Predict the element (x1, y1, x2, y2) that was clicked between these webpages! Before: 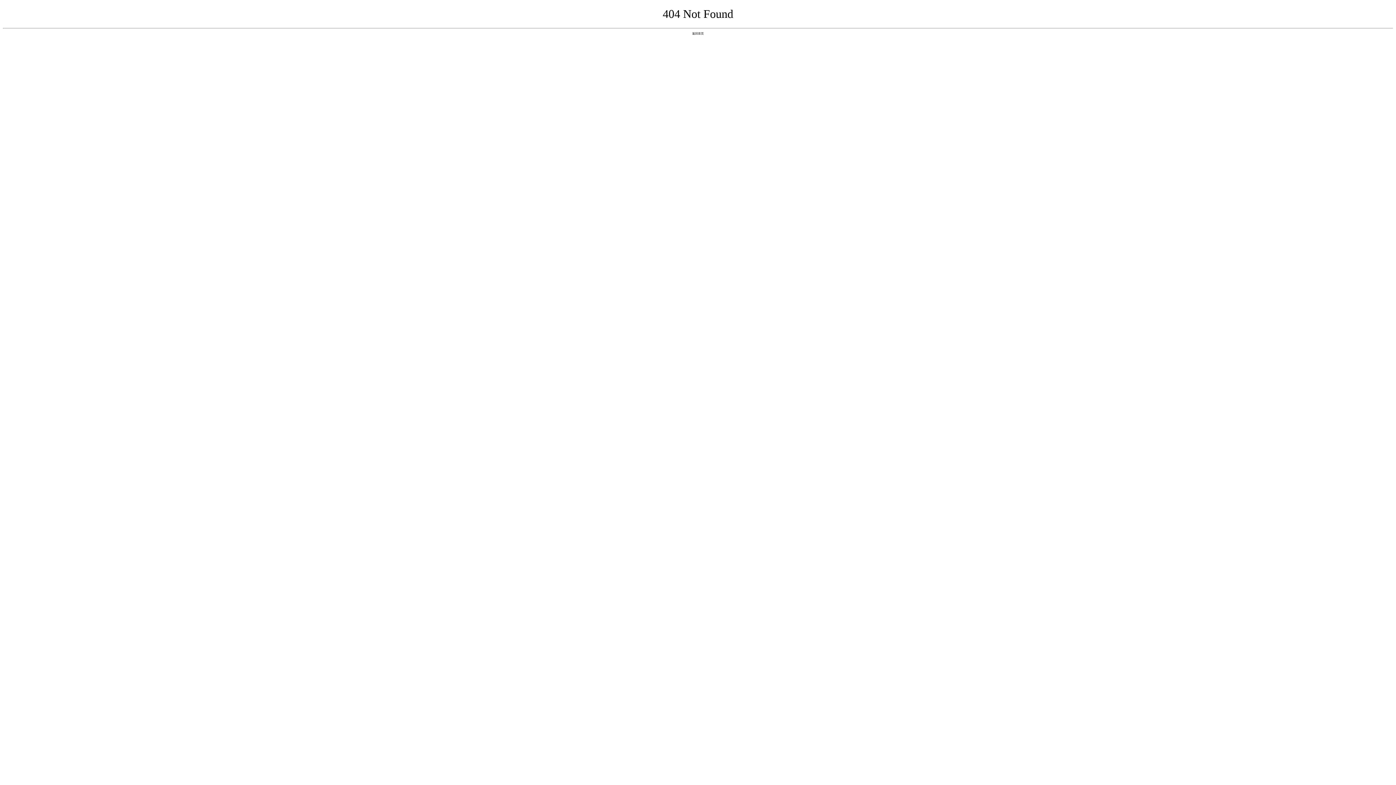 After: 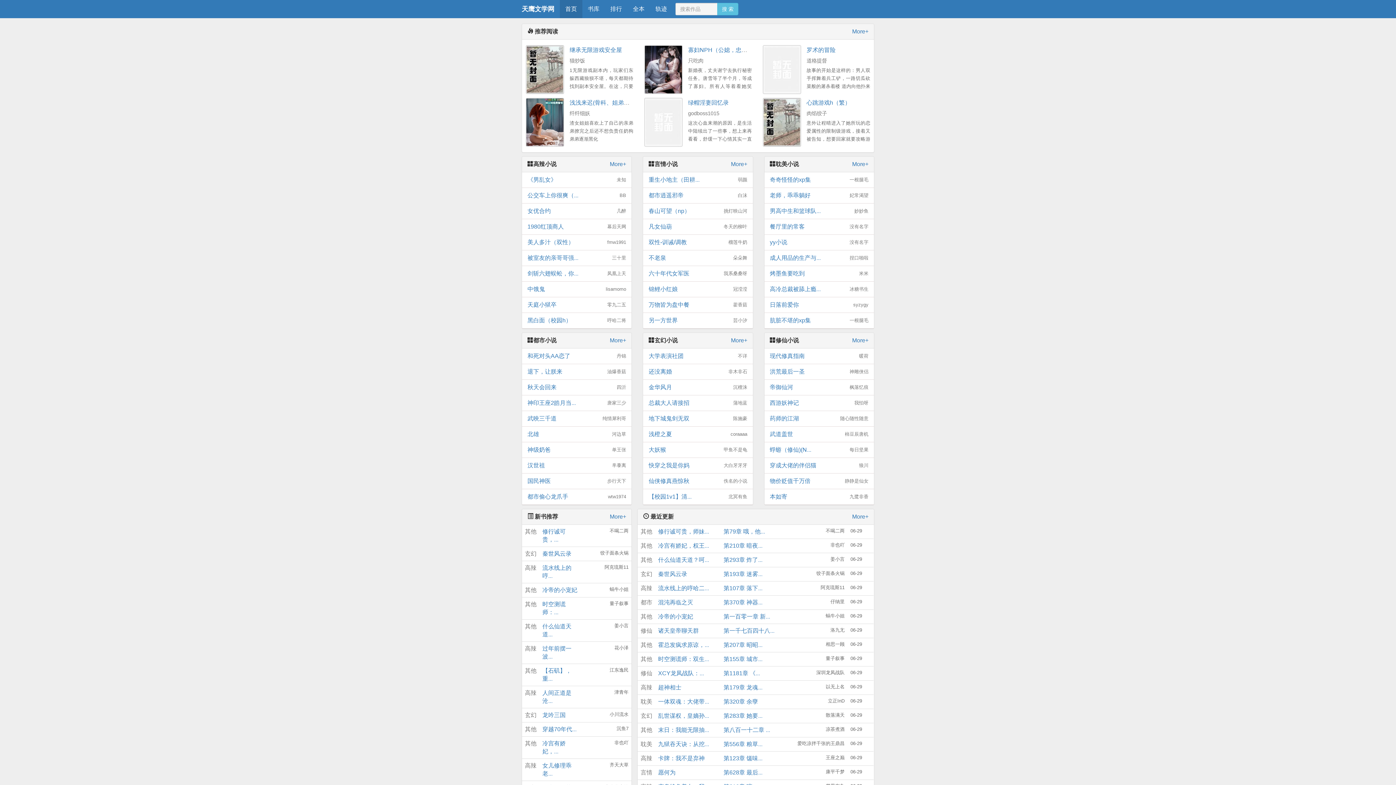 Action: label: 返回首页 bbox: (692, 31, 704, 35)